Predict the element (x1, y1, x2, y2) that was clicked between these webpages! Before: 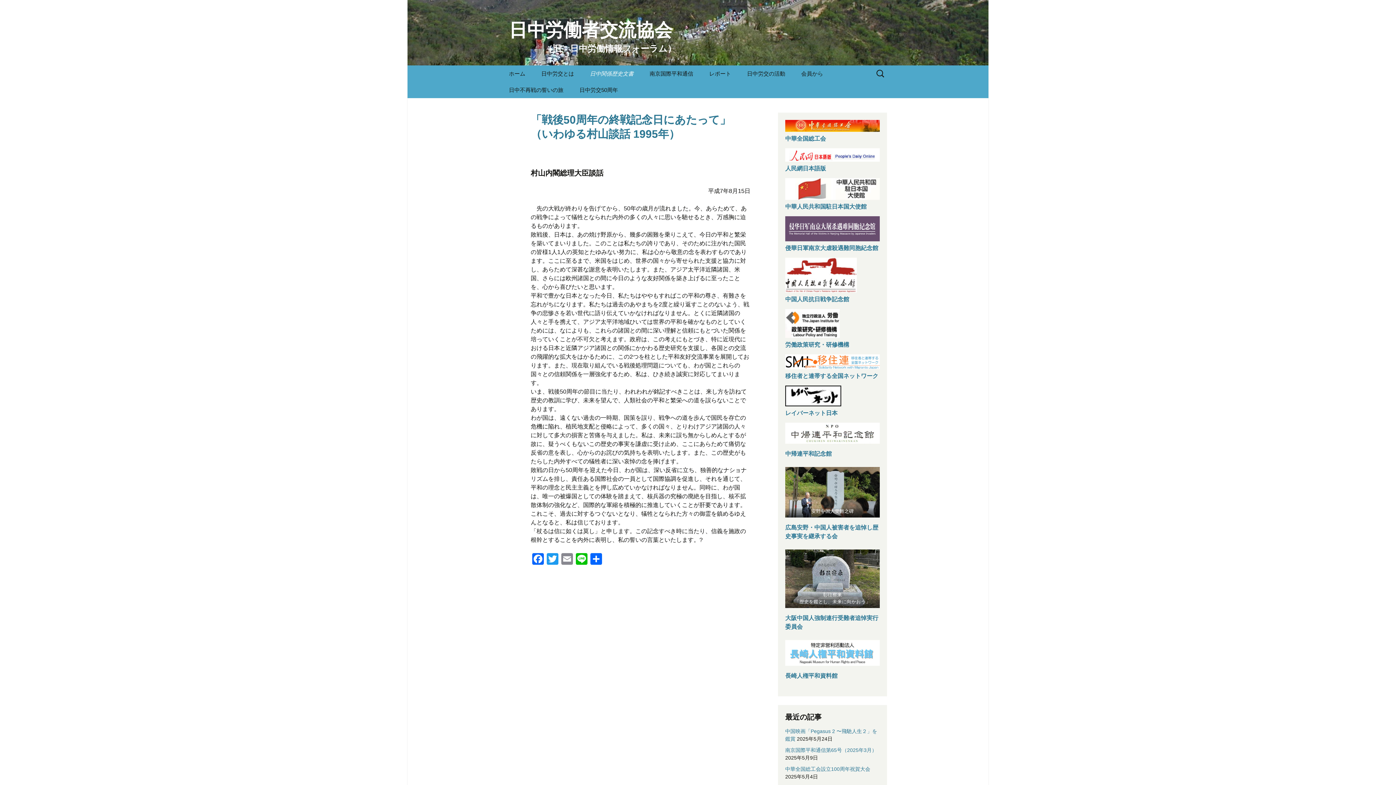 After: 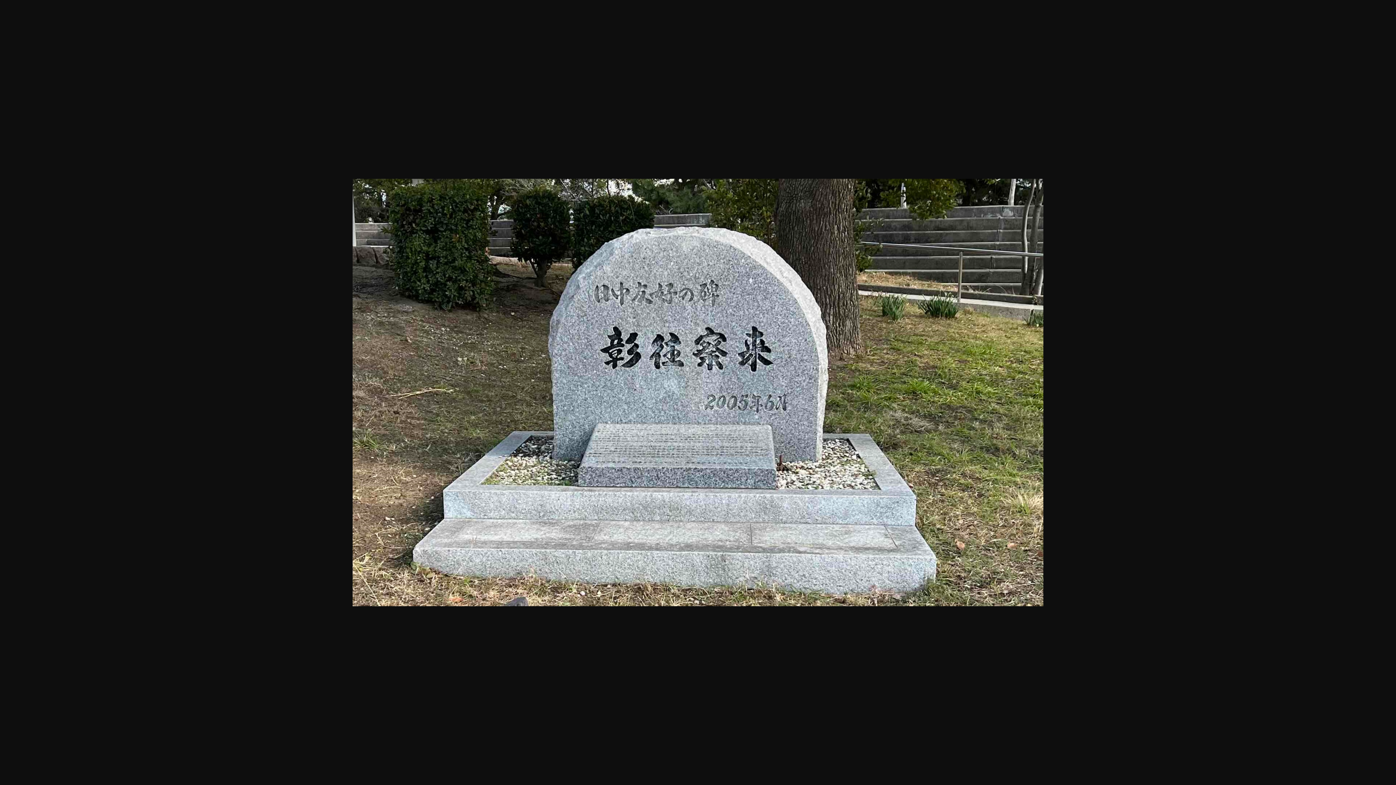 Action: bbox: (785, 549, 880, 608)